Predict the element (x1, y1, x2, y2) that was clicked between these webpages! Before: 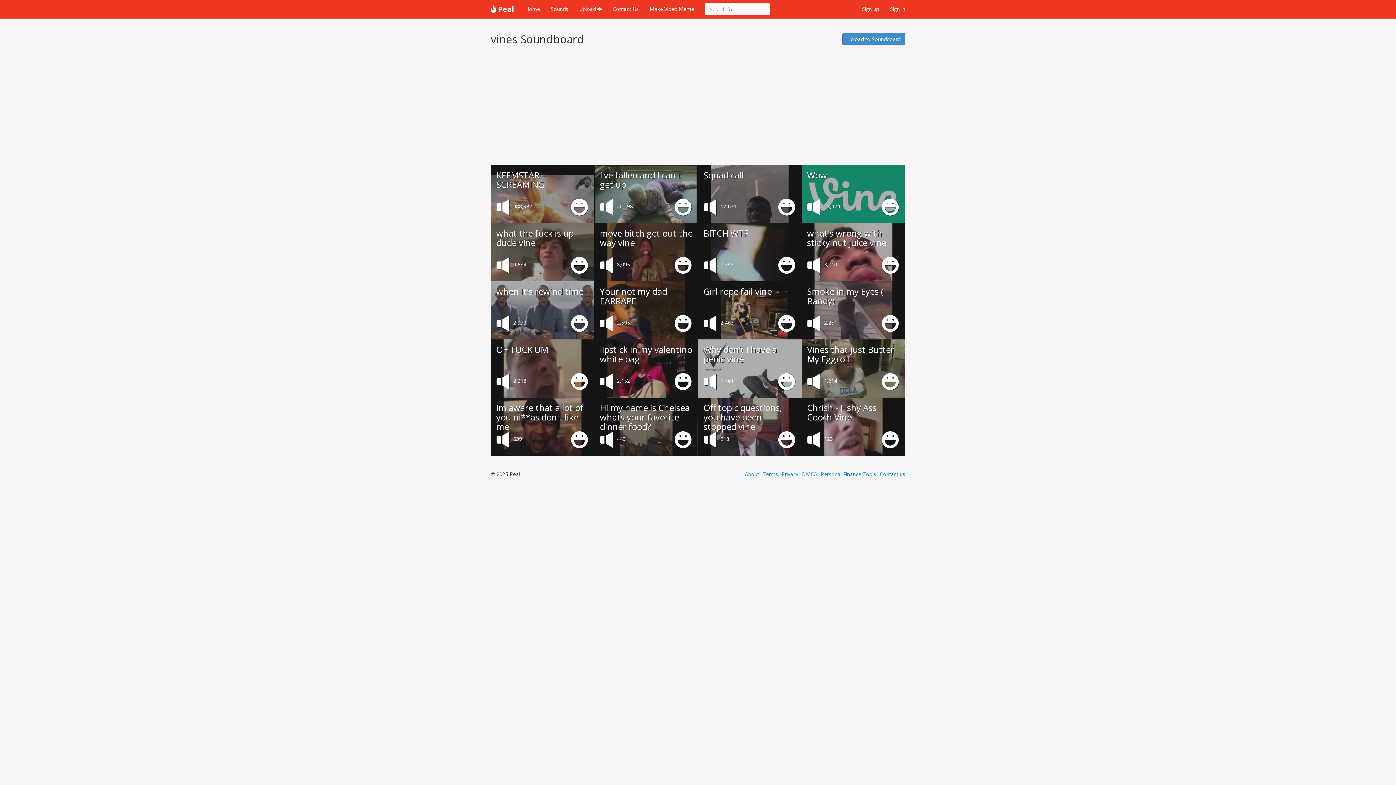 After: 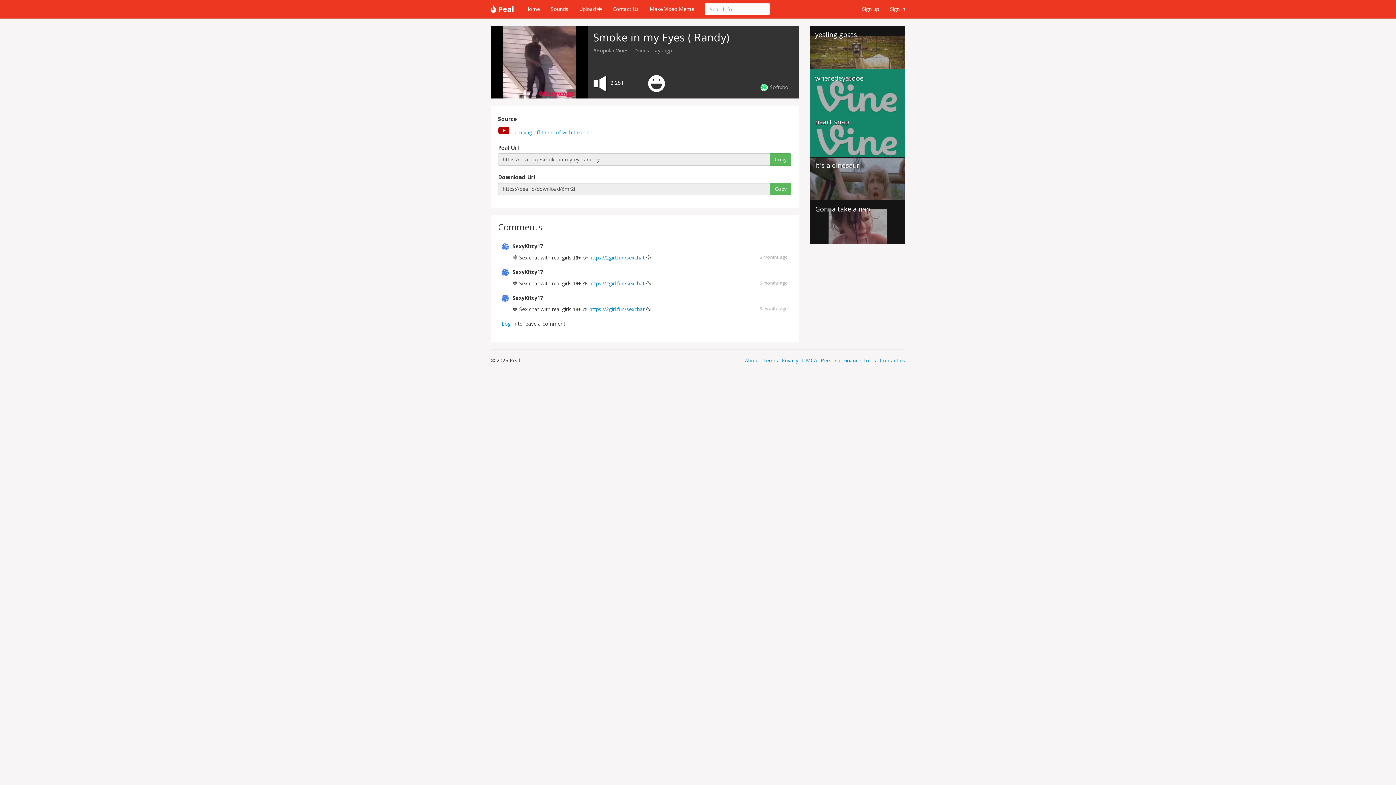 Action: label: Smoke in my Eyes ( Randy) bbox: (807, 285, 883, 306)